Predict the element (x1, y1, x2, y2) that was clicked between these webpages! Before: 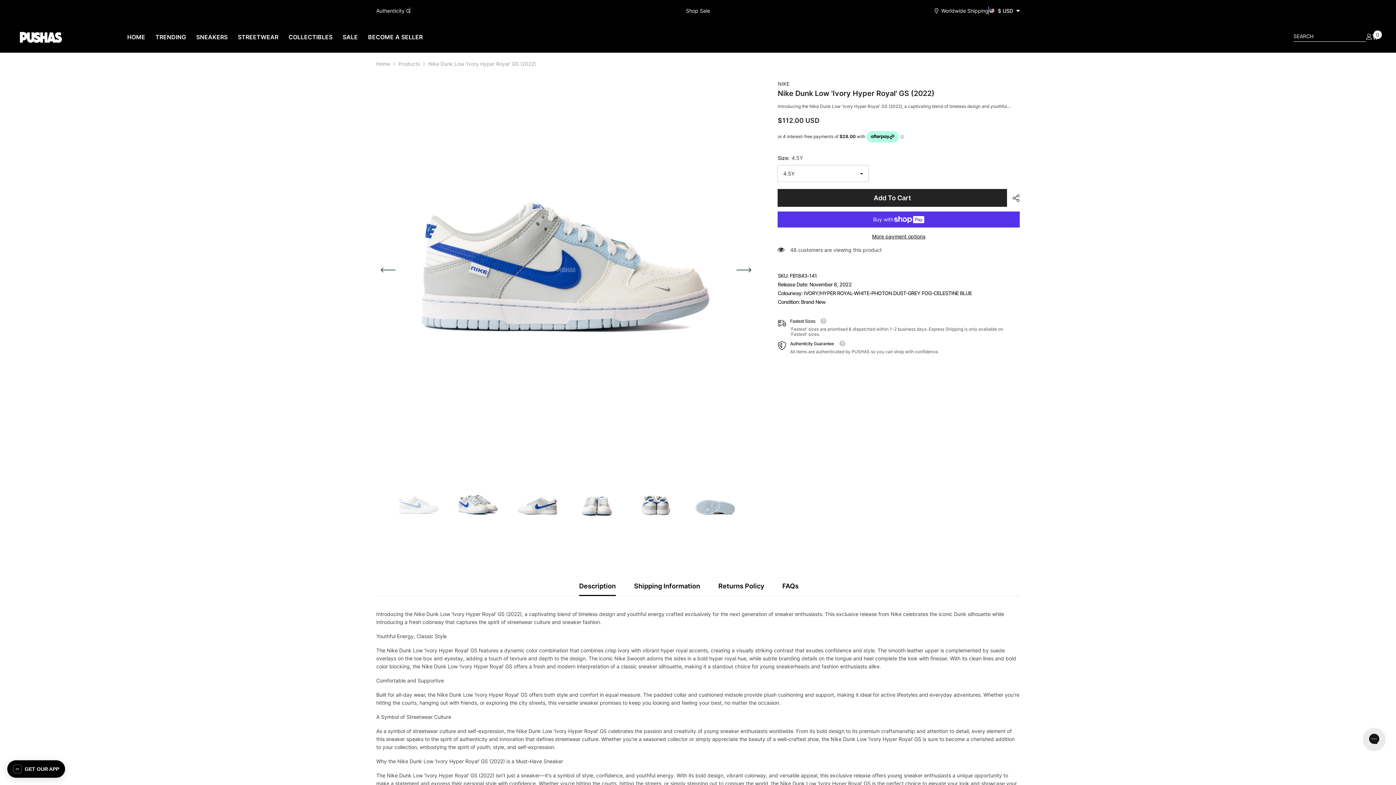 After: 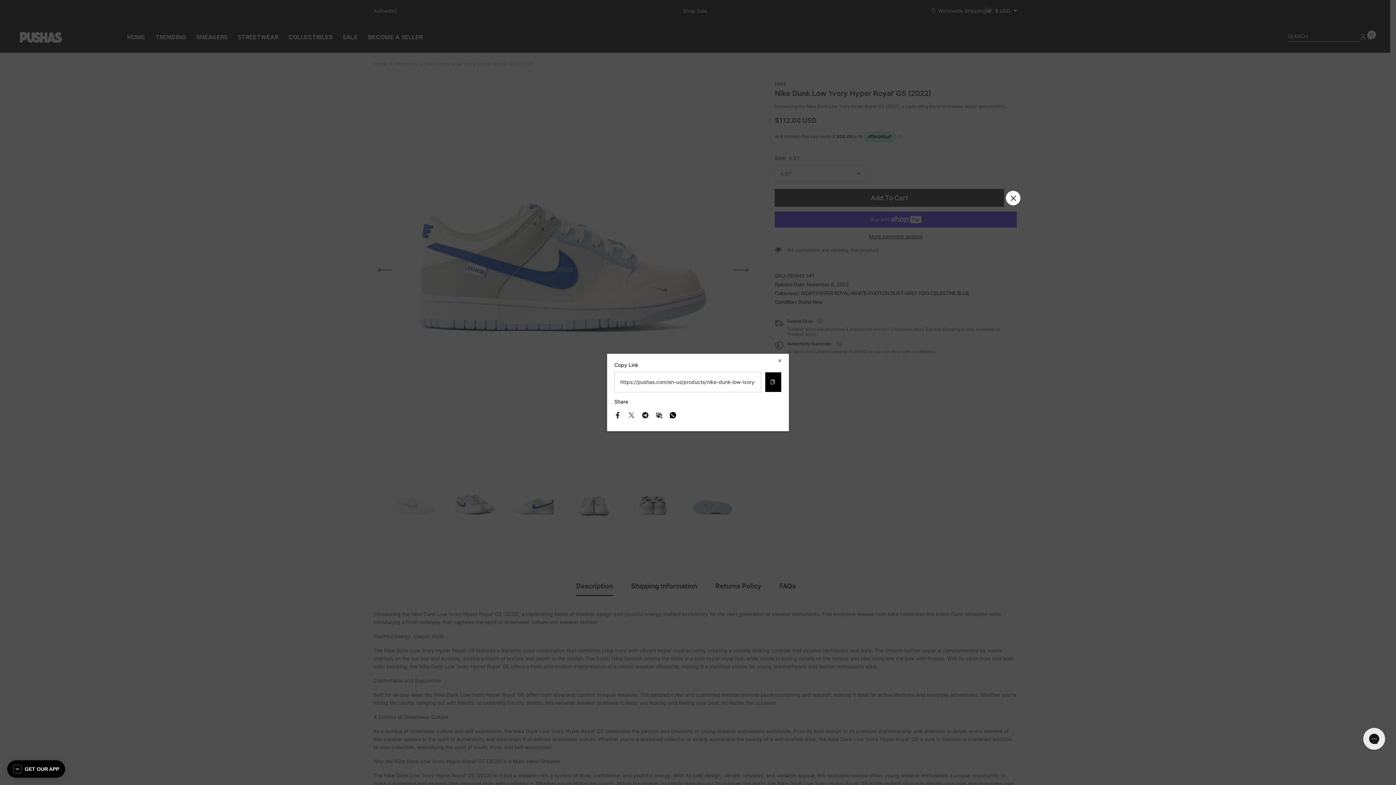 Action: label:  Share bbox: (1007, 189, 1019, 206)